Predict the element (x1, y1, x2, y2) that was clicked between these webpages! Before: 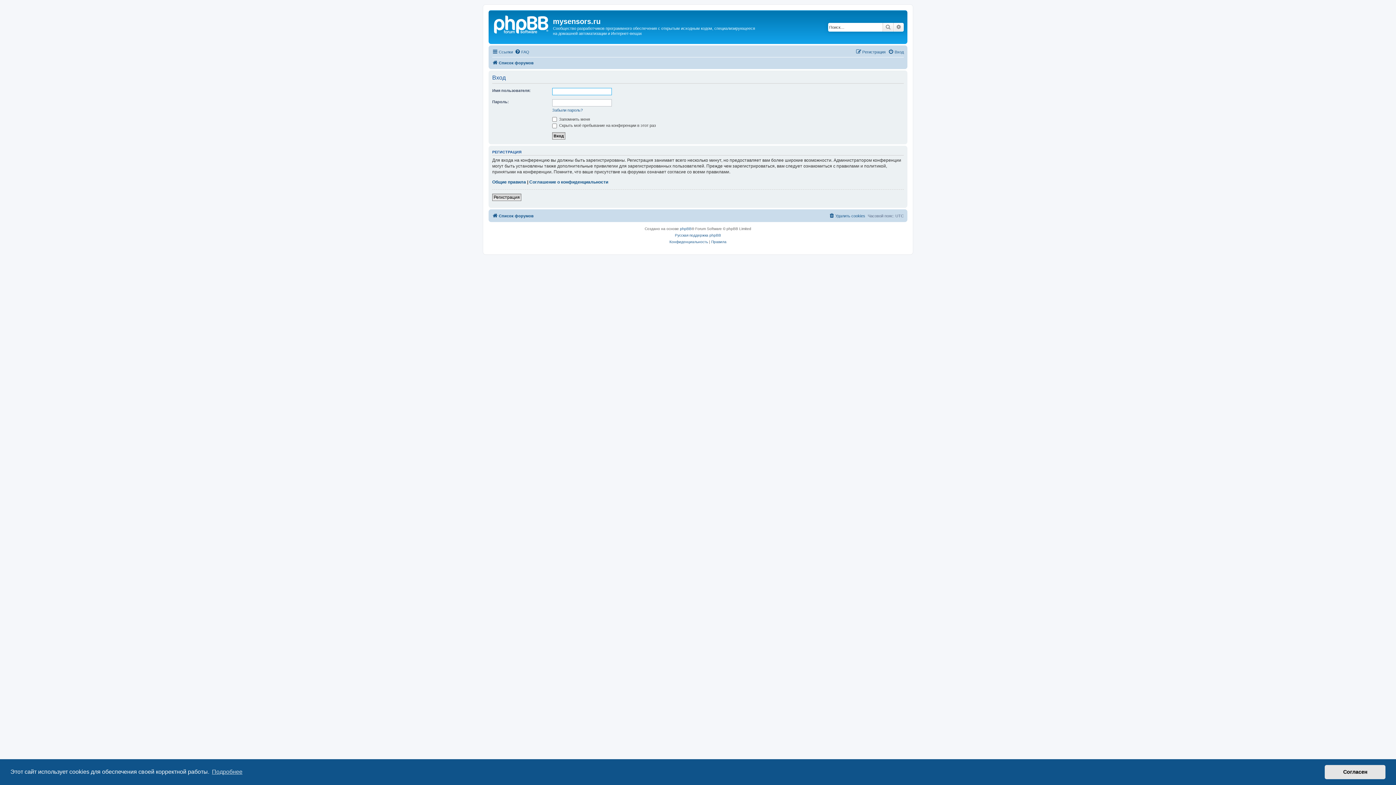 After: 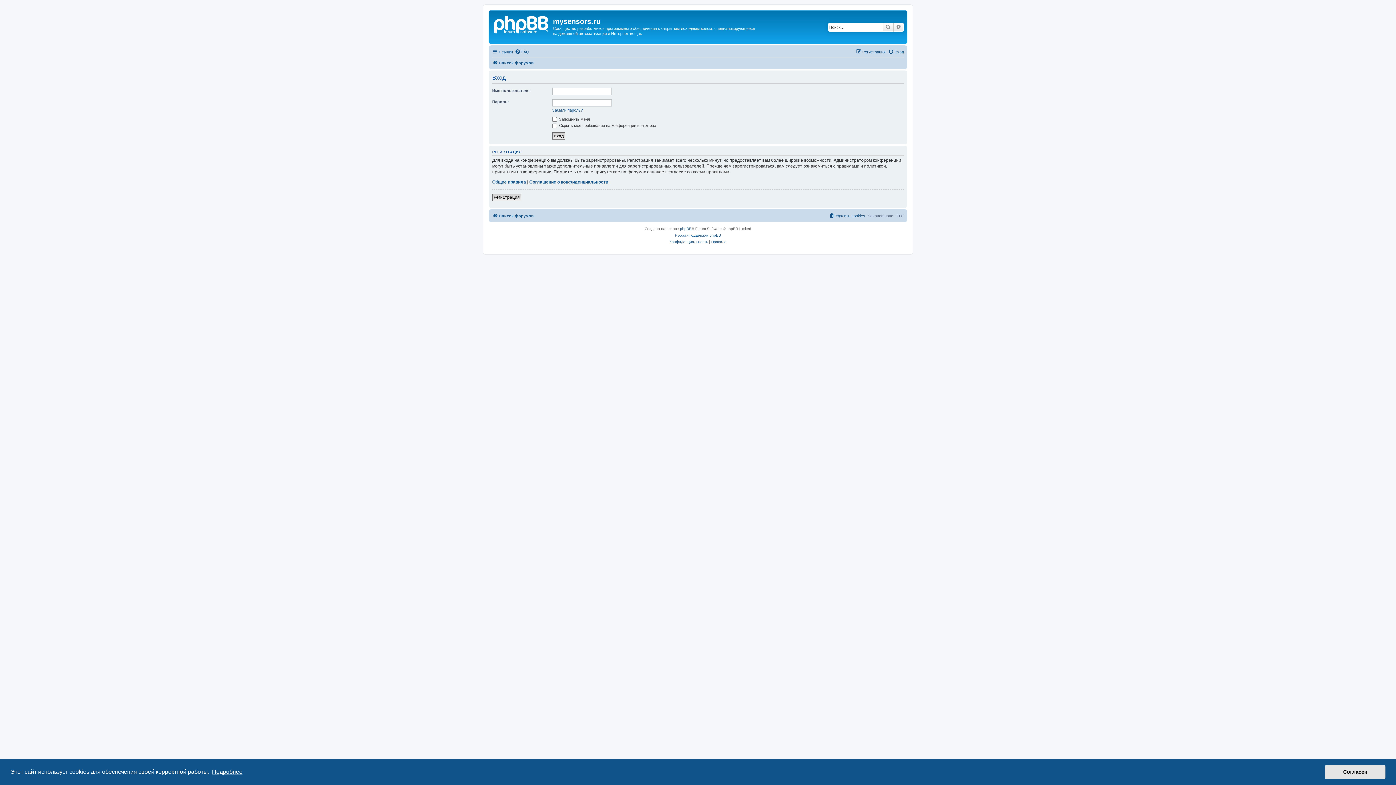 Action: label: learn more about cookies bbox: (210, 766, 243, 777)